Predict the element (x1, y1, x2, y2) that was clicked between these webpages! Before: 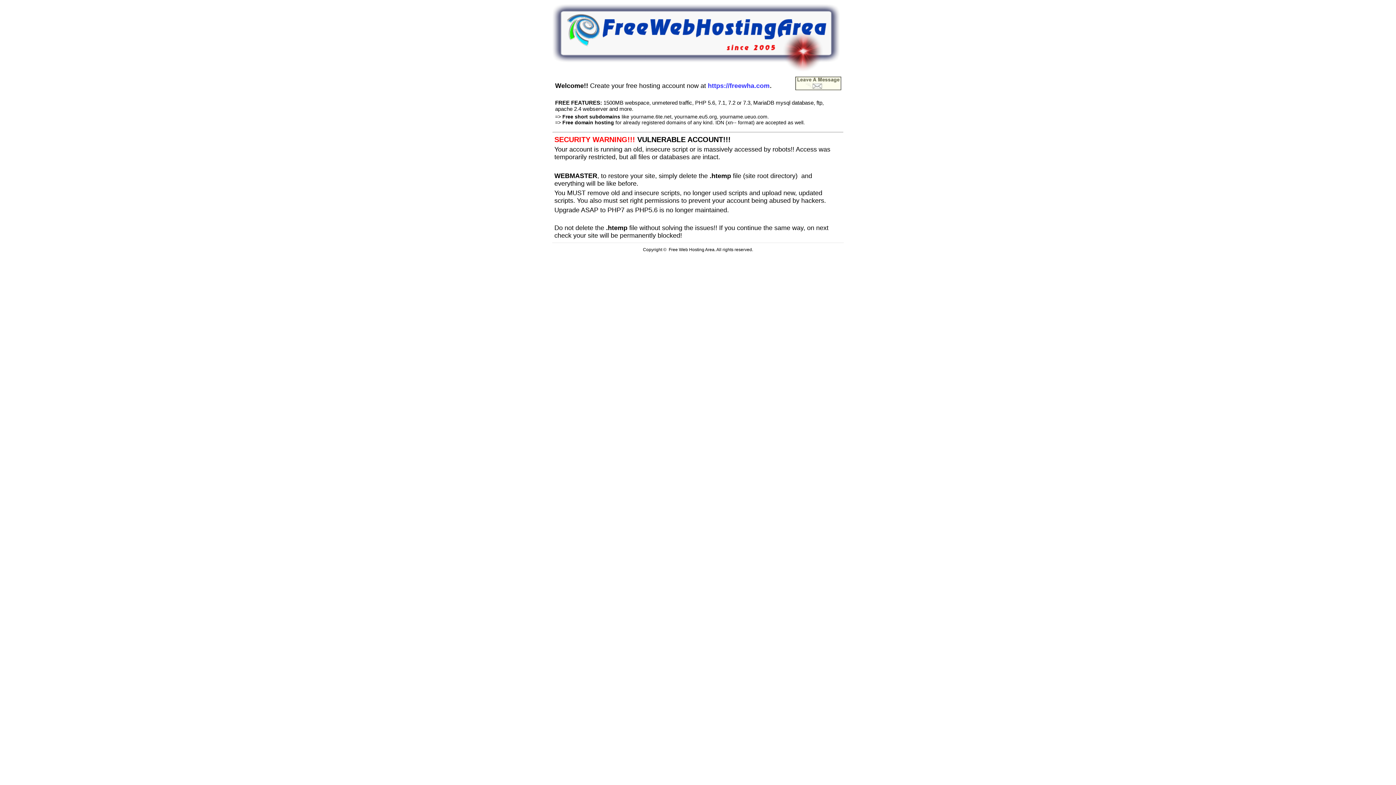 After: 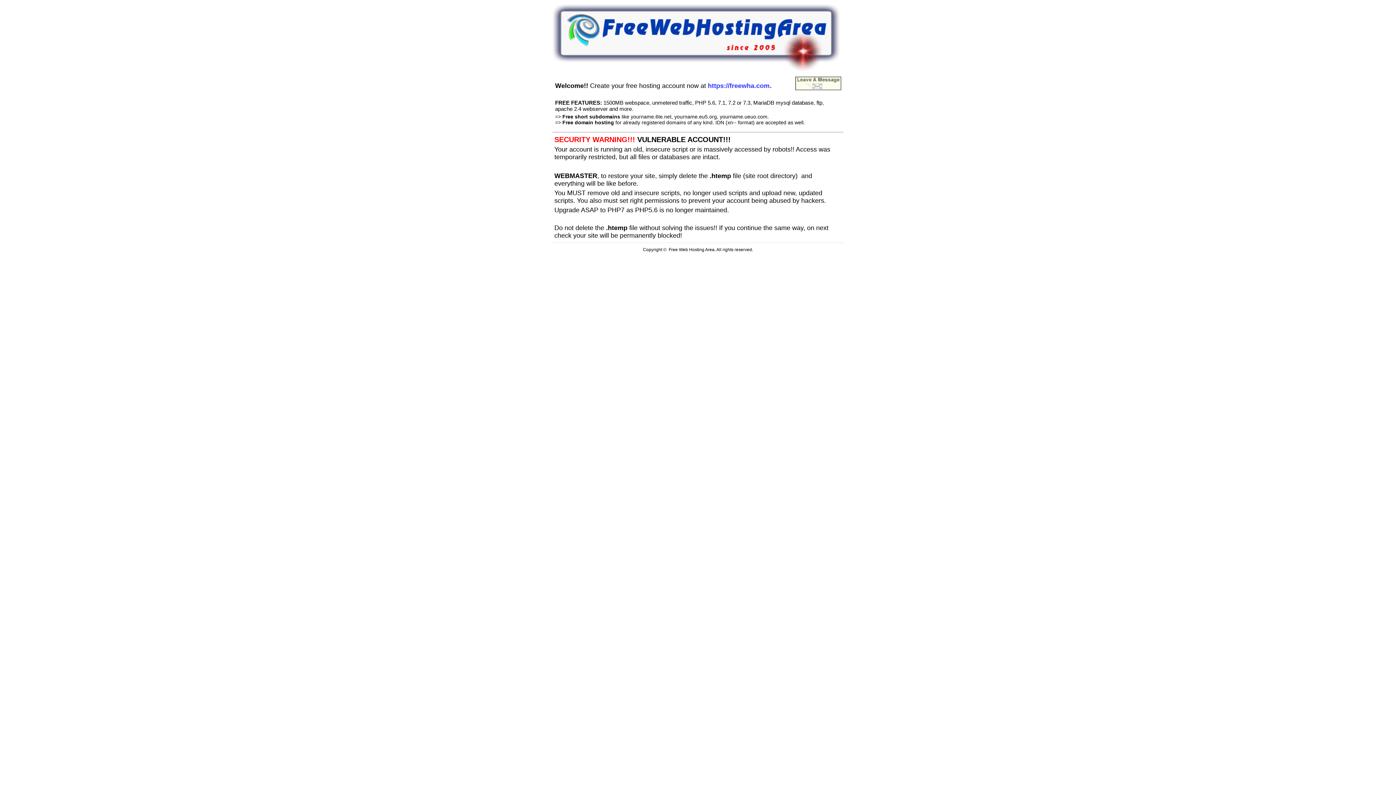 Action: bbox: (552, 66, 840, 72)